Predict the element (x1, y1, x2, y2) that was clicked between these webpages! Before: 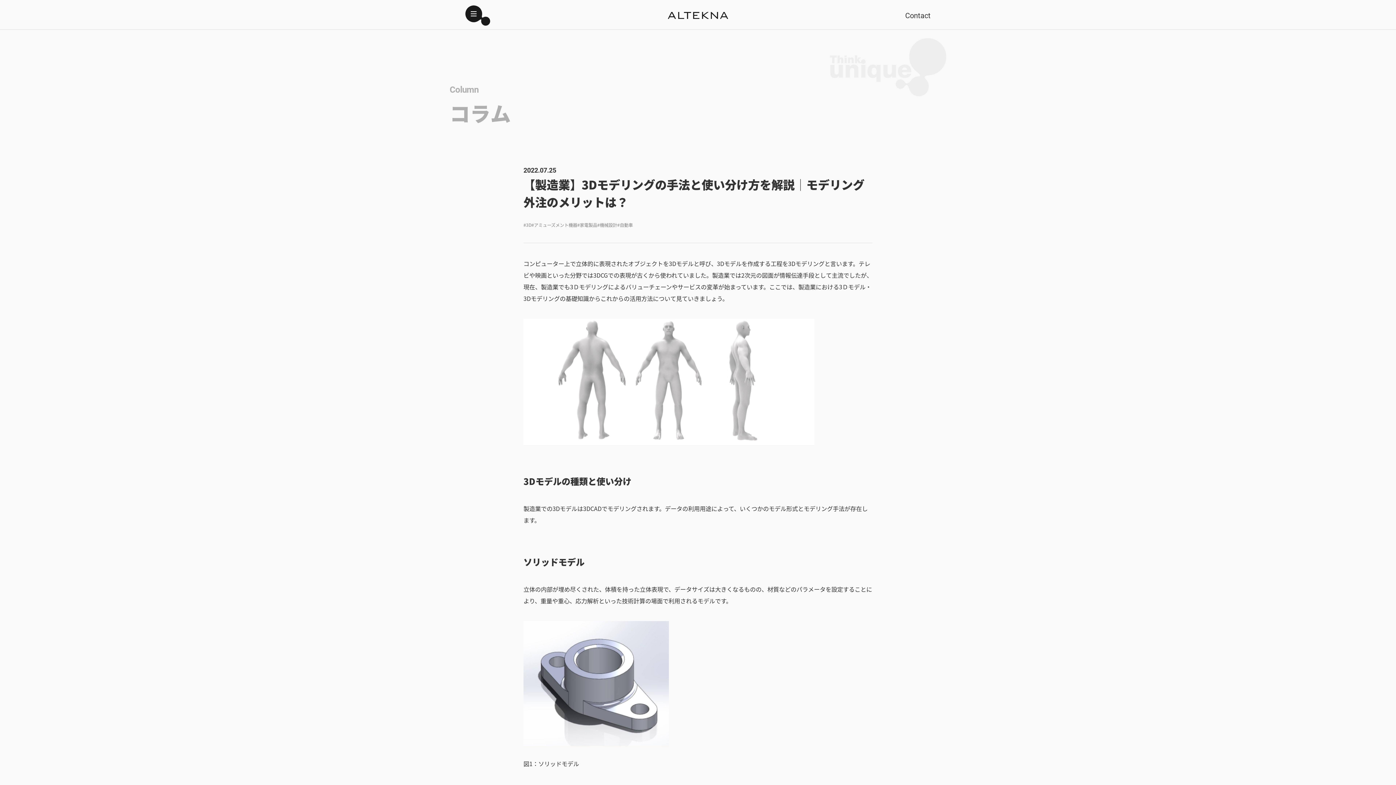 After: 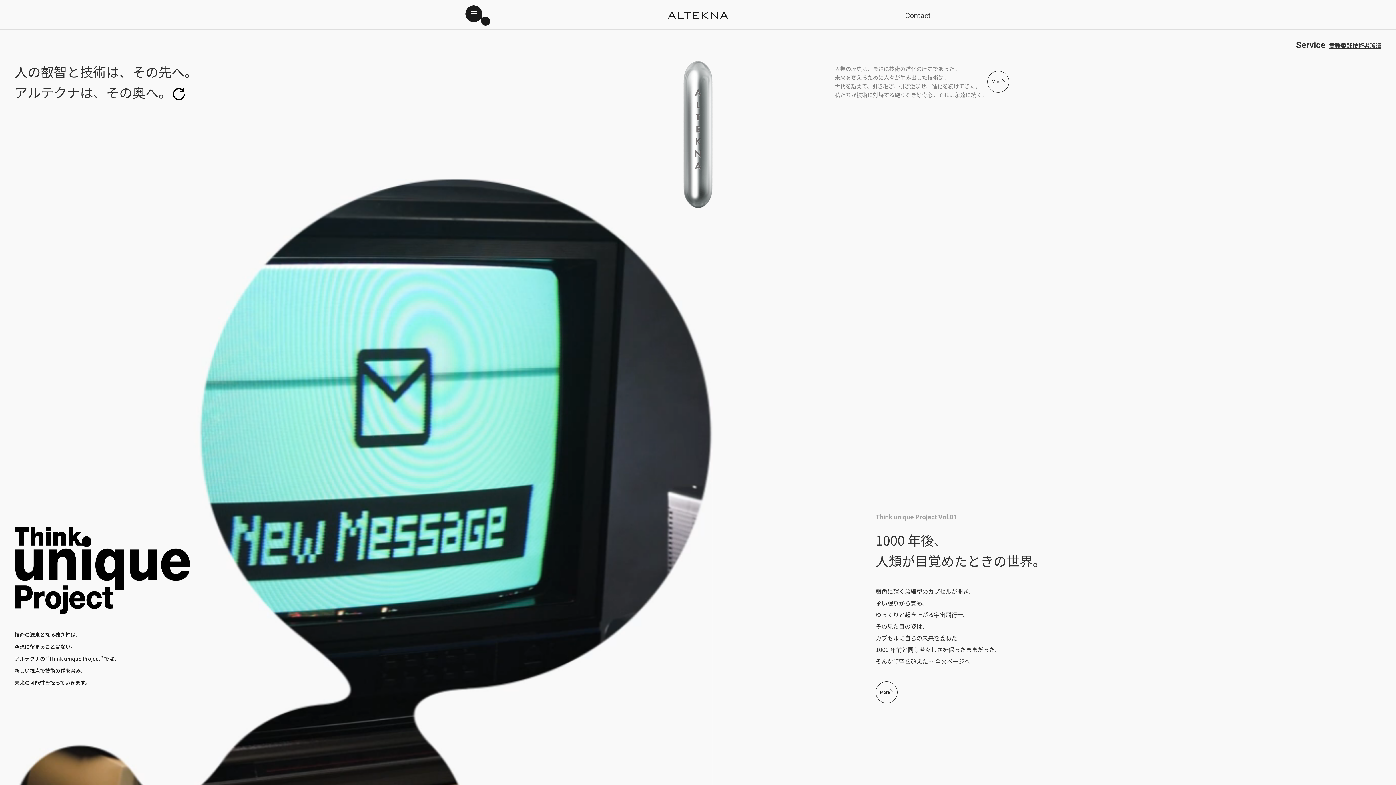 Action: bbox: (668, 12, 728, 18)